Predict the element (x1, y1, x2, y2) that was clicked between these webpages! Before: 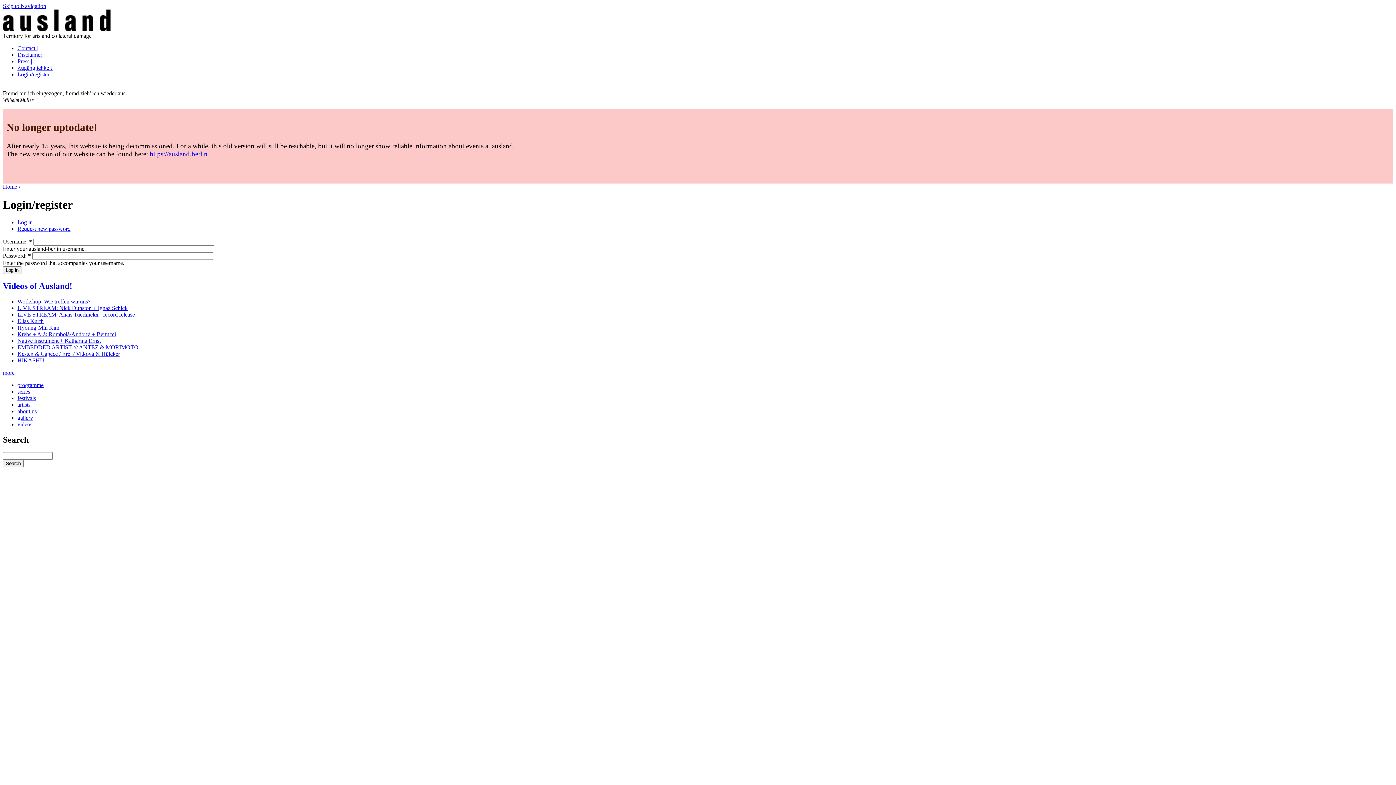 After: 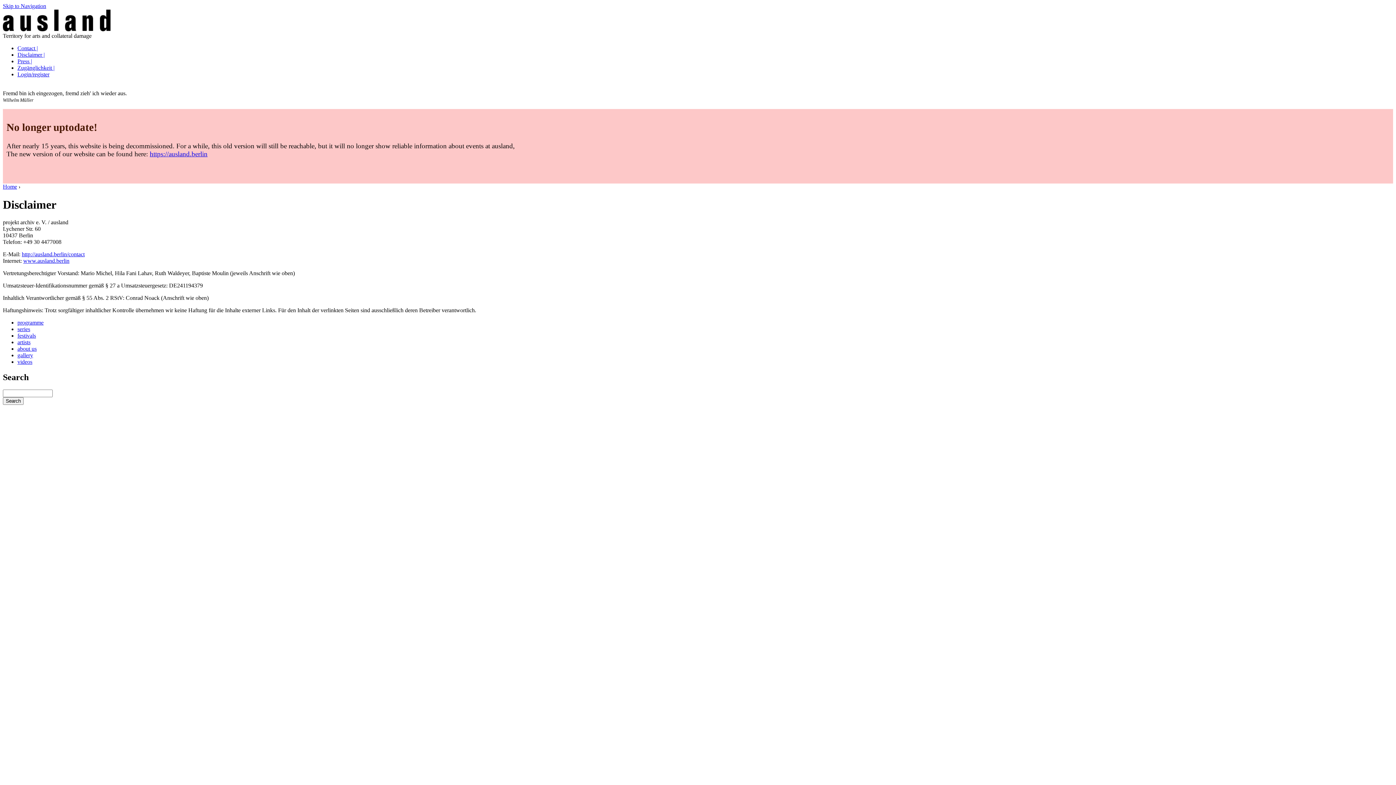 Action: bbox: (17, 51, 44, 57) label: Disclaimer |